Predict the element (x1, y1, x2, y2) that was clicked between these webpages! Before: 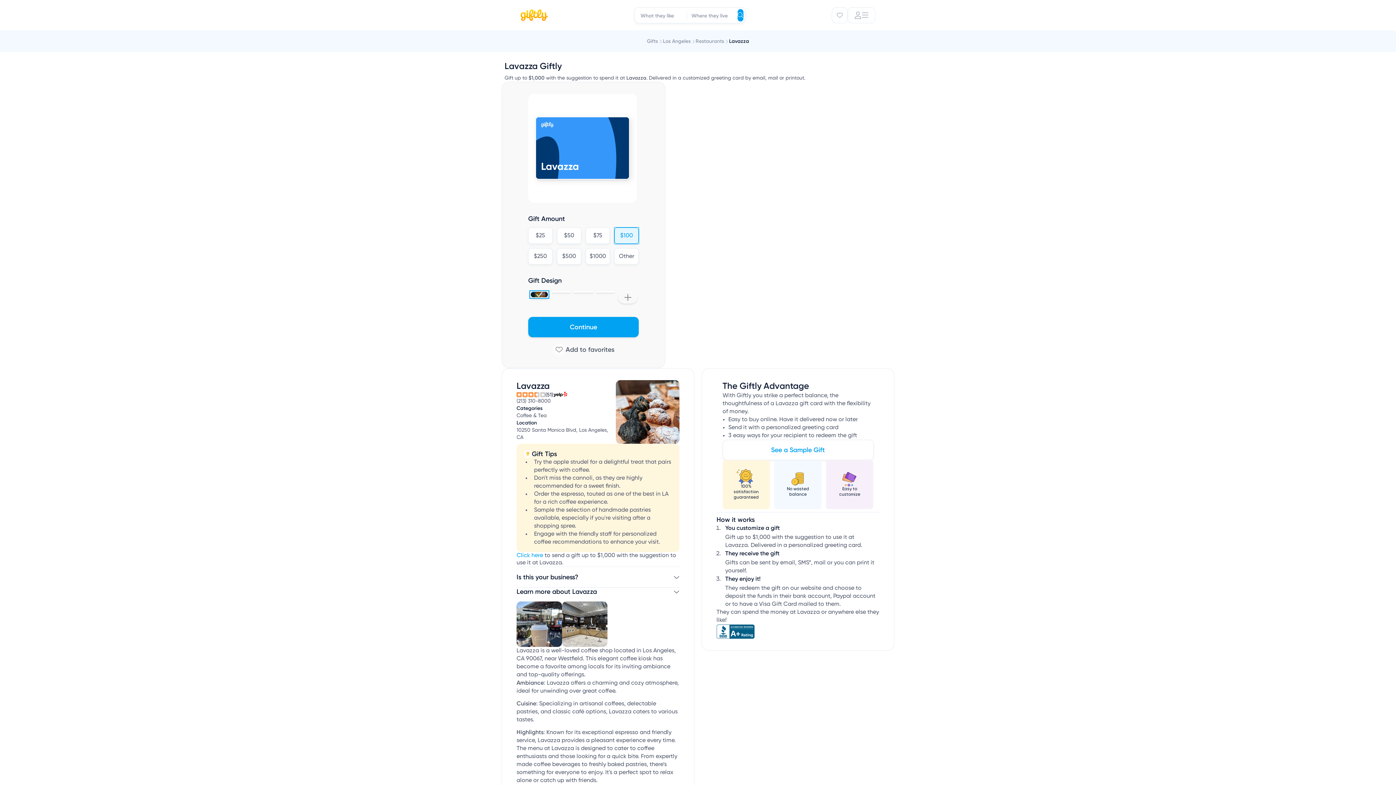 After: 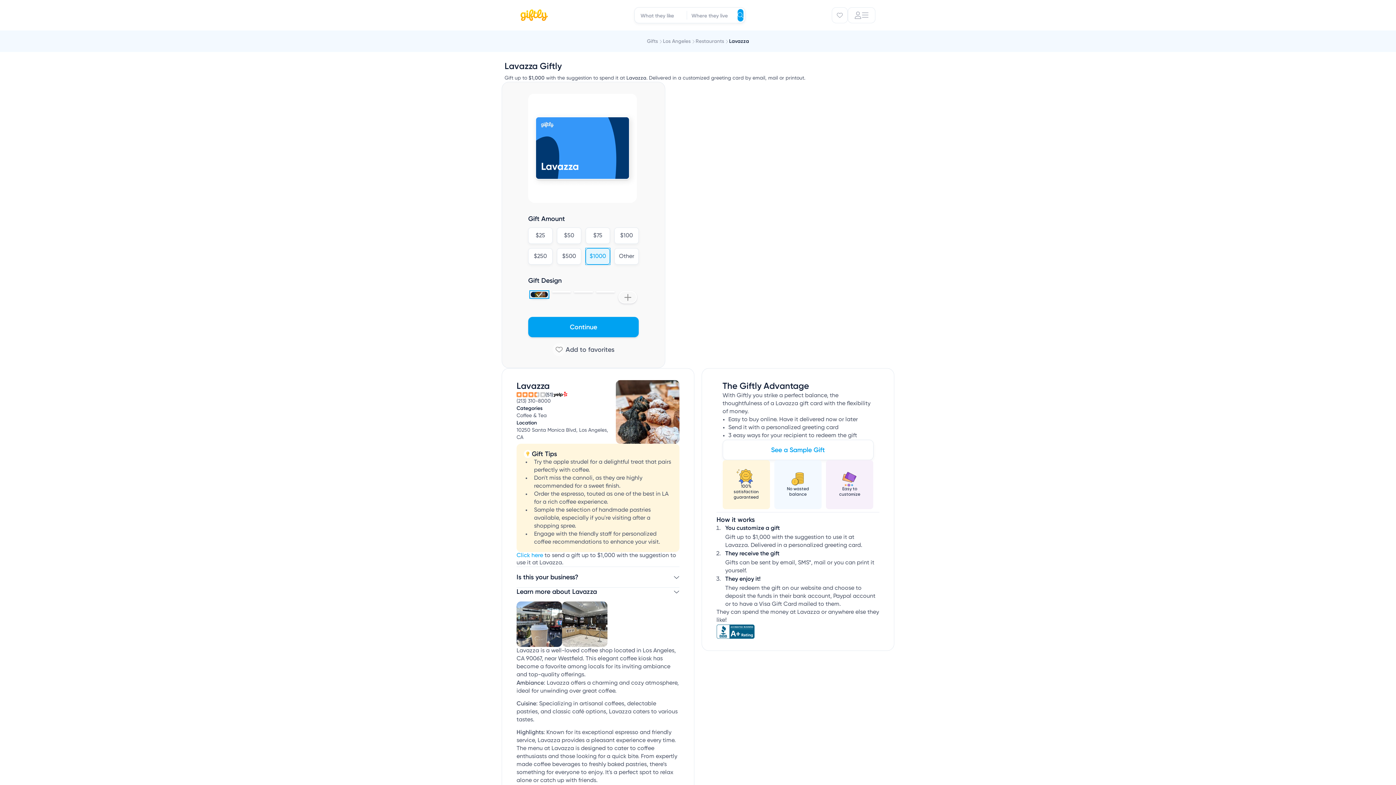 Action: label: $1000 bbox: (585, 248, 610, 264)